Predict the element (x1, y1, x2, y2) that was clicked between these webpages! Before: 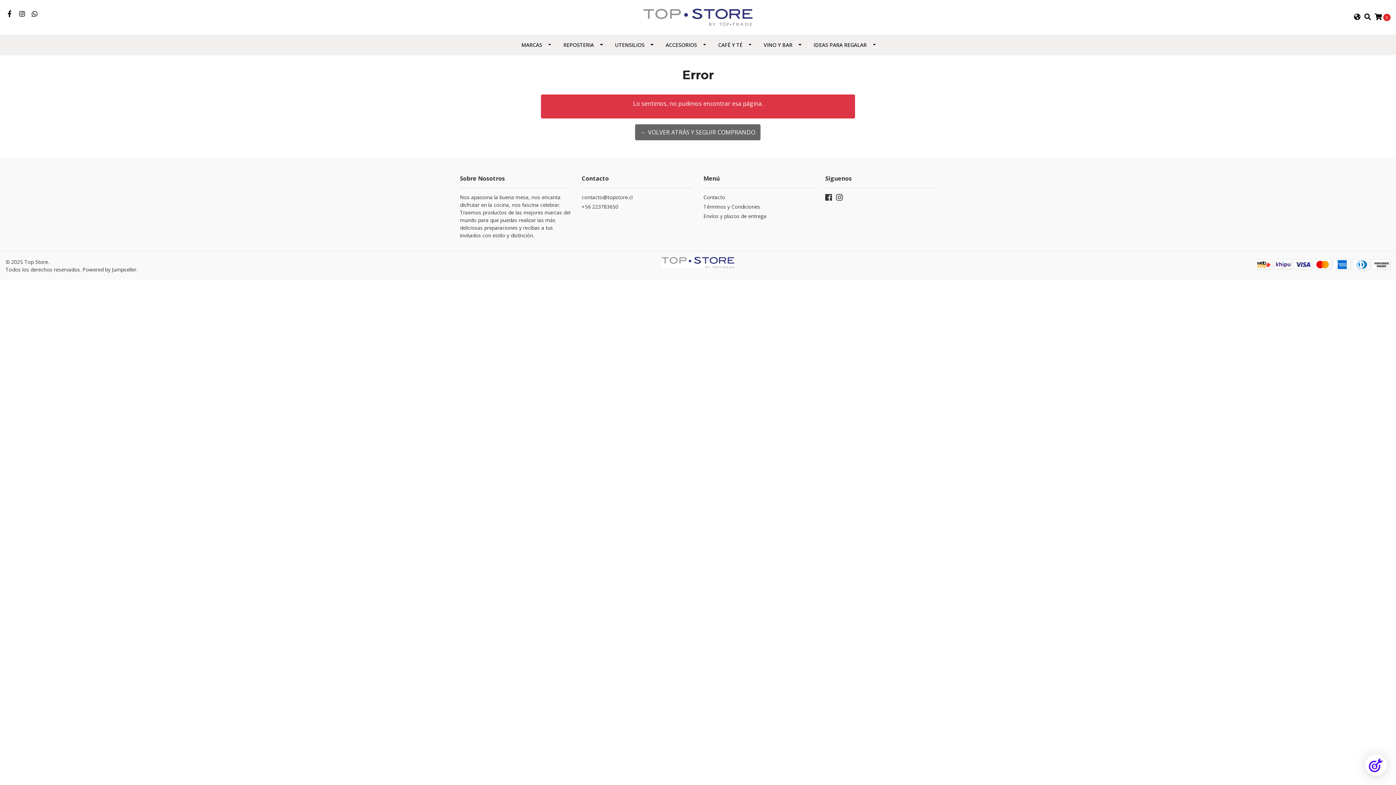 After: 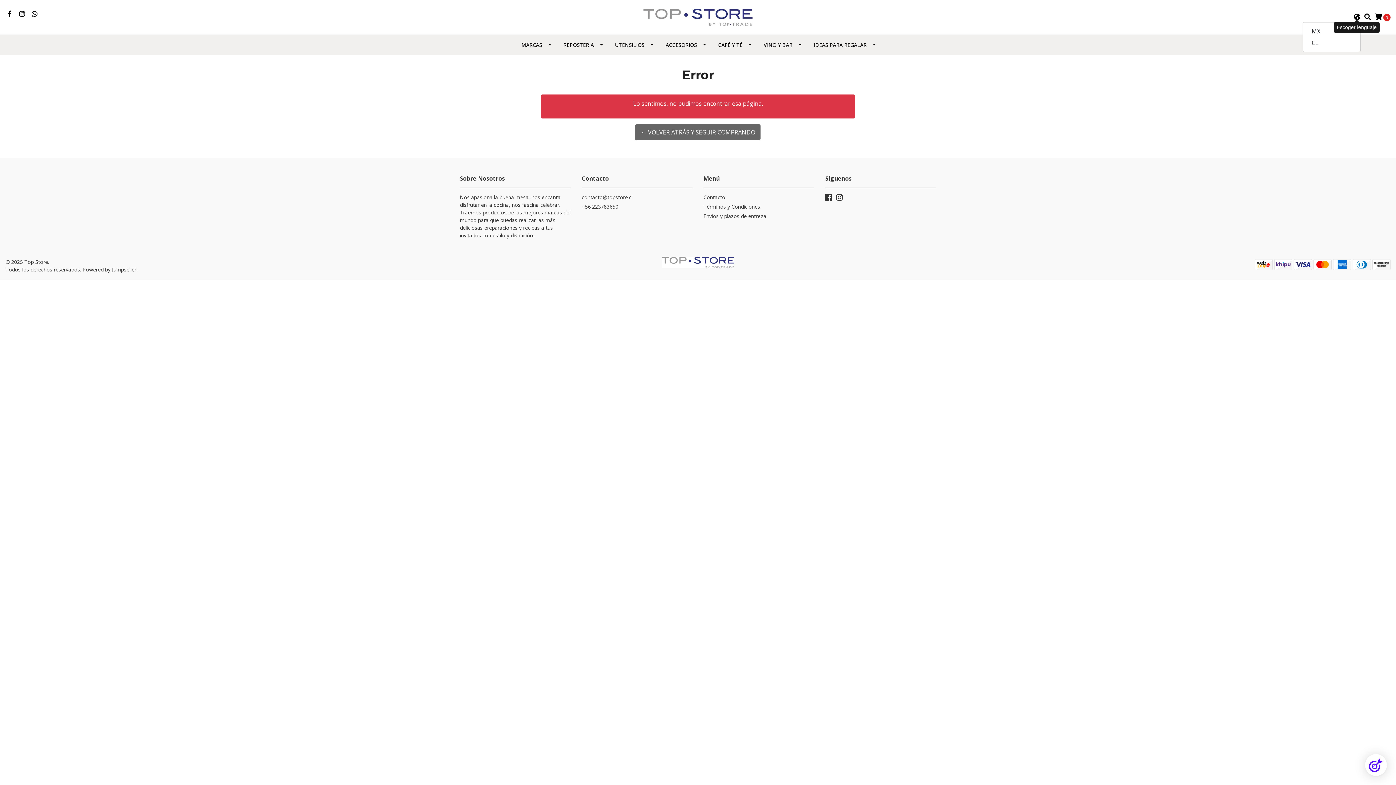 Action: bbox: (1353, 12, 1361, 21)